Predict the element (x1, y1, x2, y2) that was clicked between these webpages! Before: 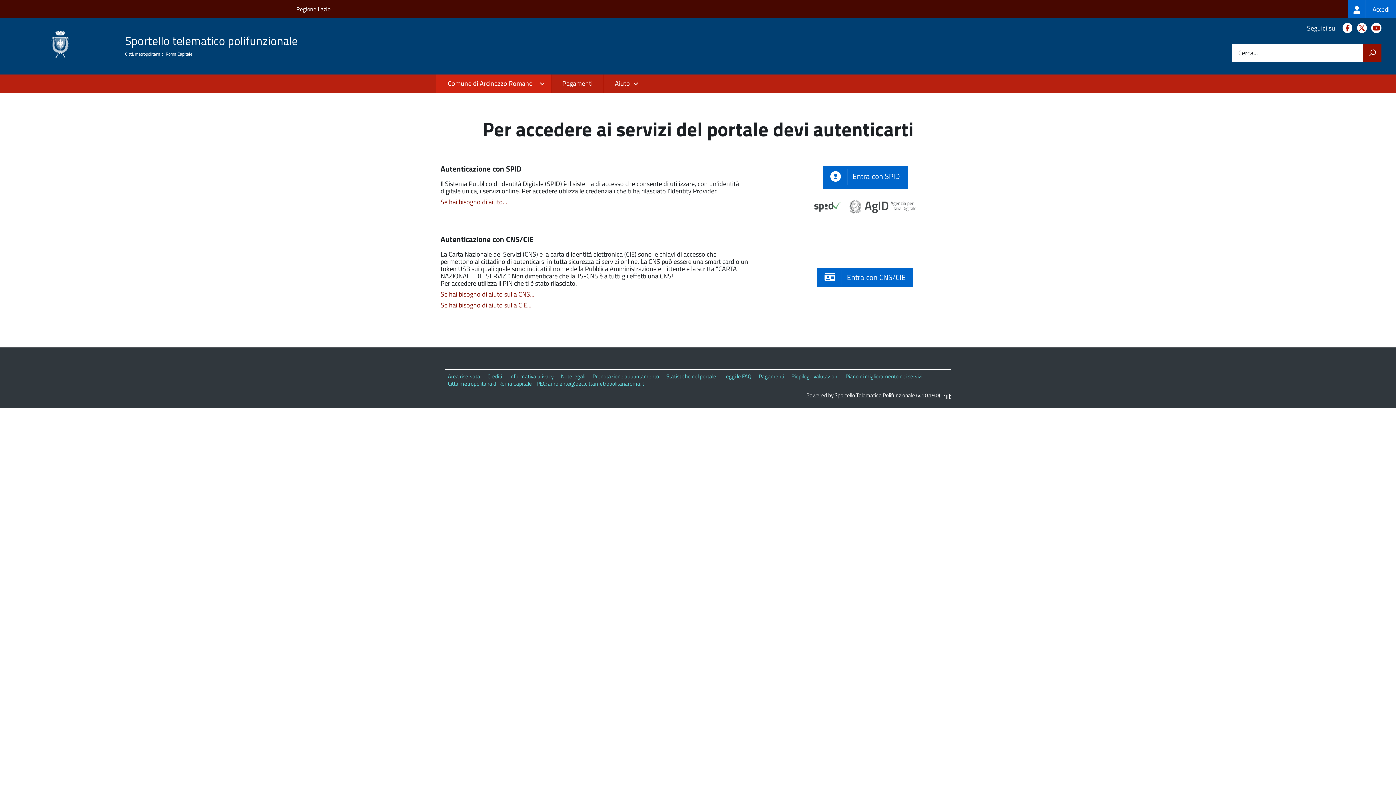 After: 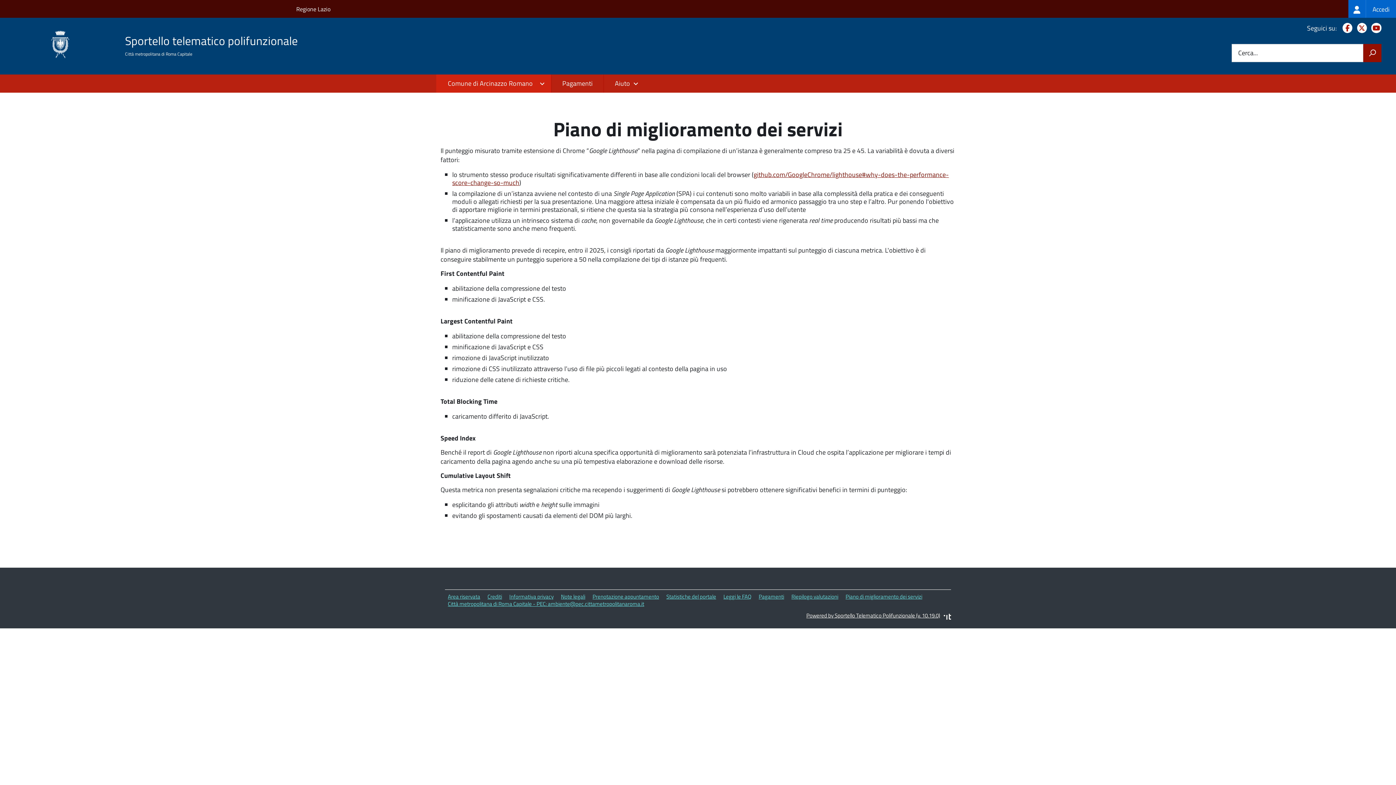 Action: bbox: (845, 372, 922, 380) label: Piano di miglioramento dei servizi